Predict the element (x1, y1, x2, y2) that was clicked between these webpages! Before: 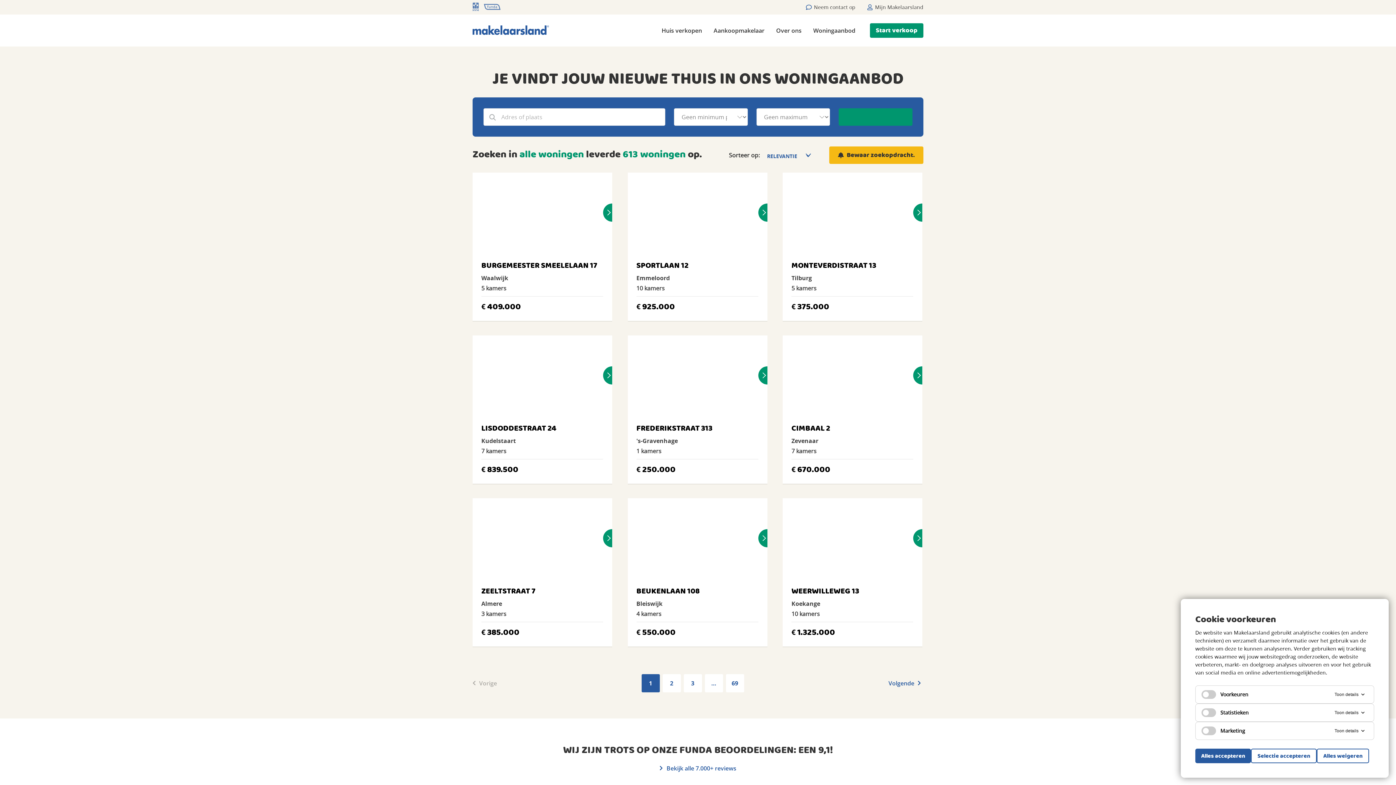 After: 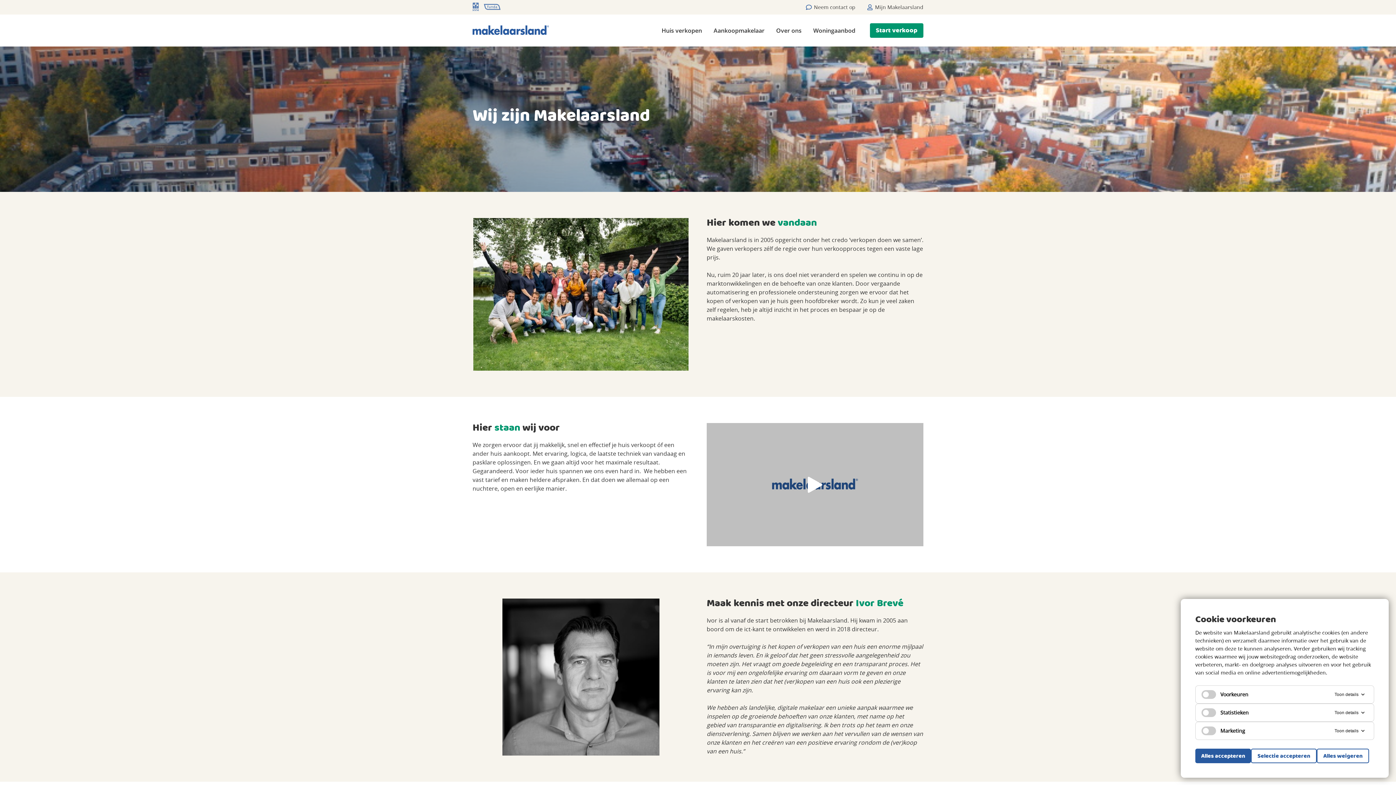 Action: bbox: (776, 27, 801, 33) label: Over ons